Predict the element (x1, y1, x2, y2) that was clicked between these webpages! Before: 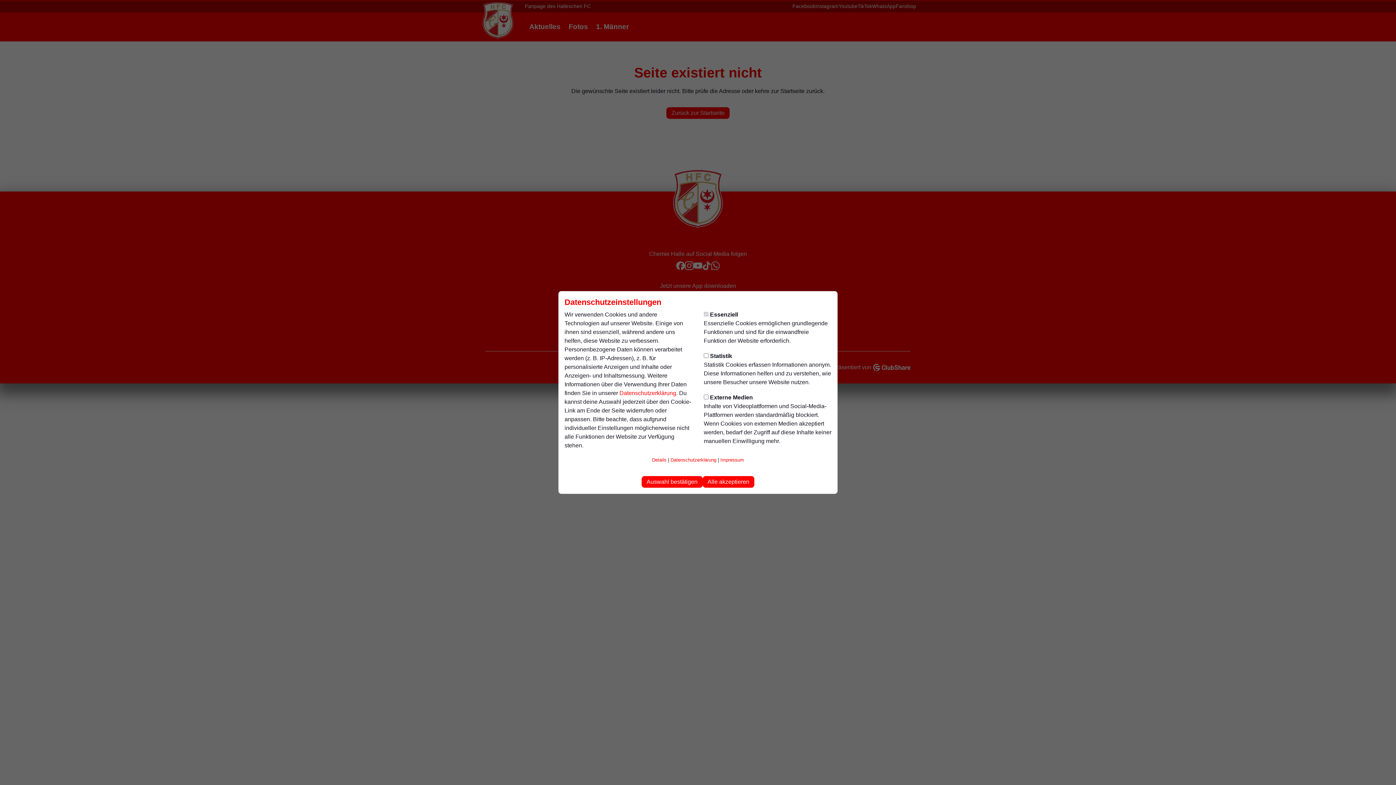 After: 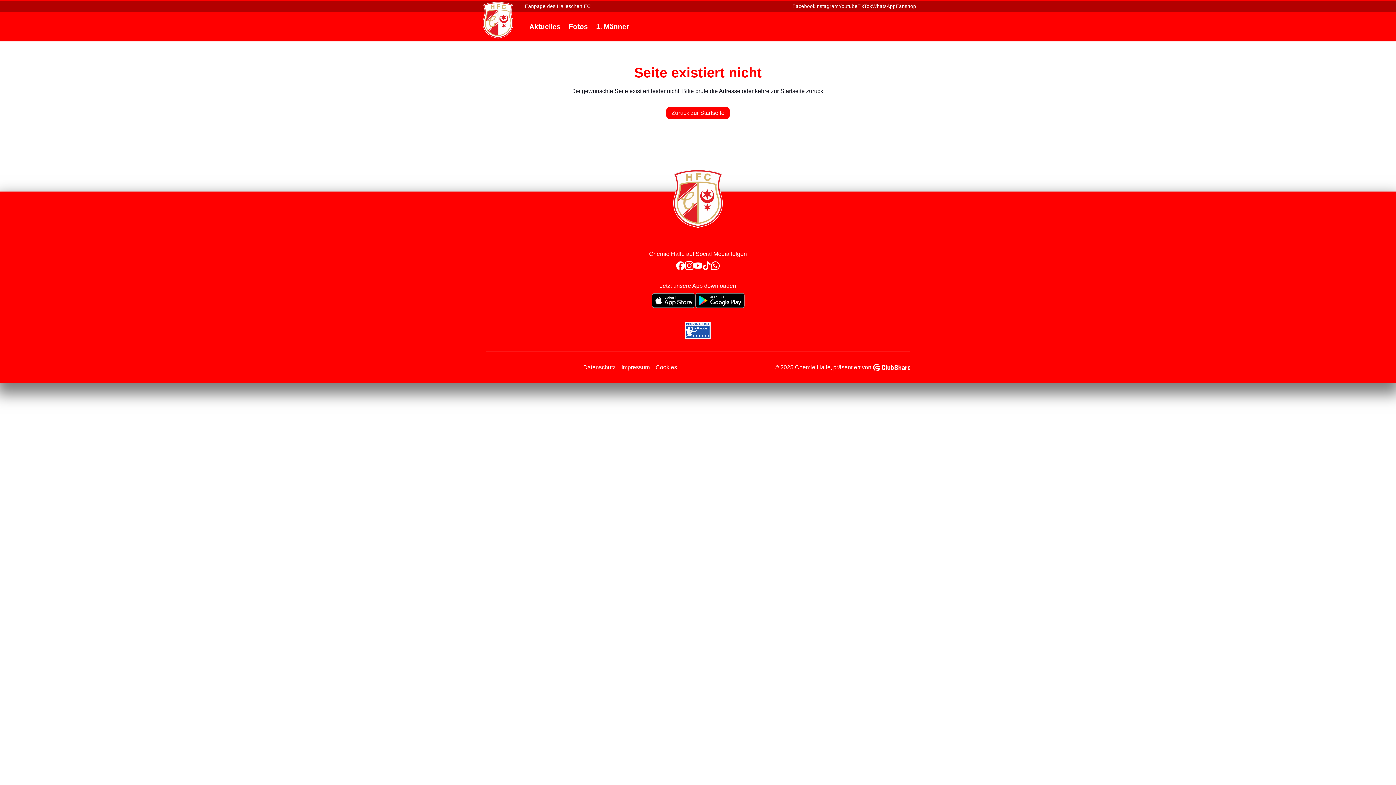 Action: label: Auswahl bestätigen bbox: (641, 476, 702, 488)